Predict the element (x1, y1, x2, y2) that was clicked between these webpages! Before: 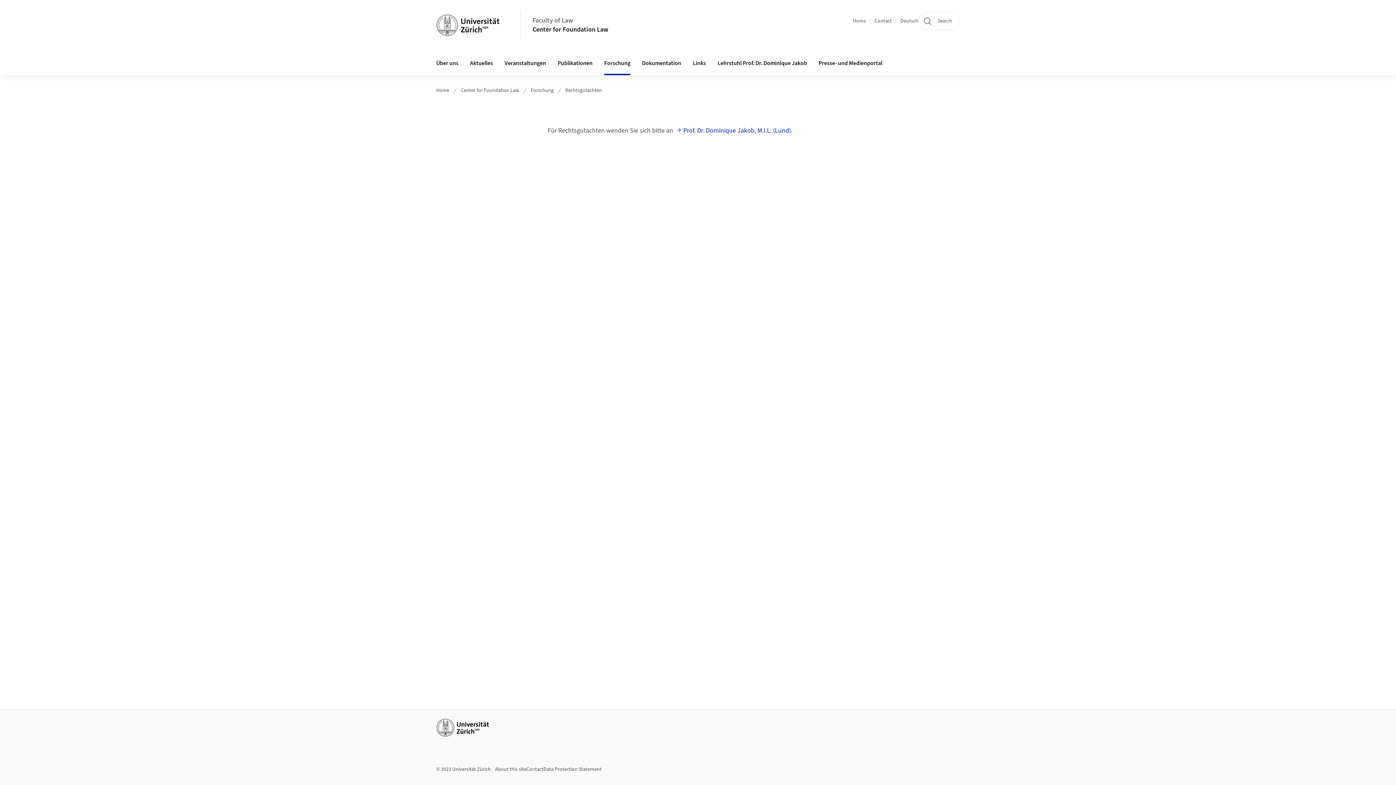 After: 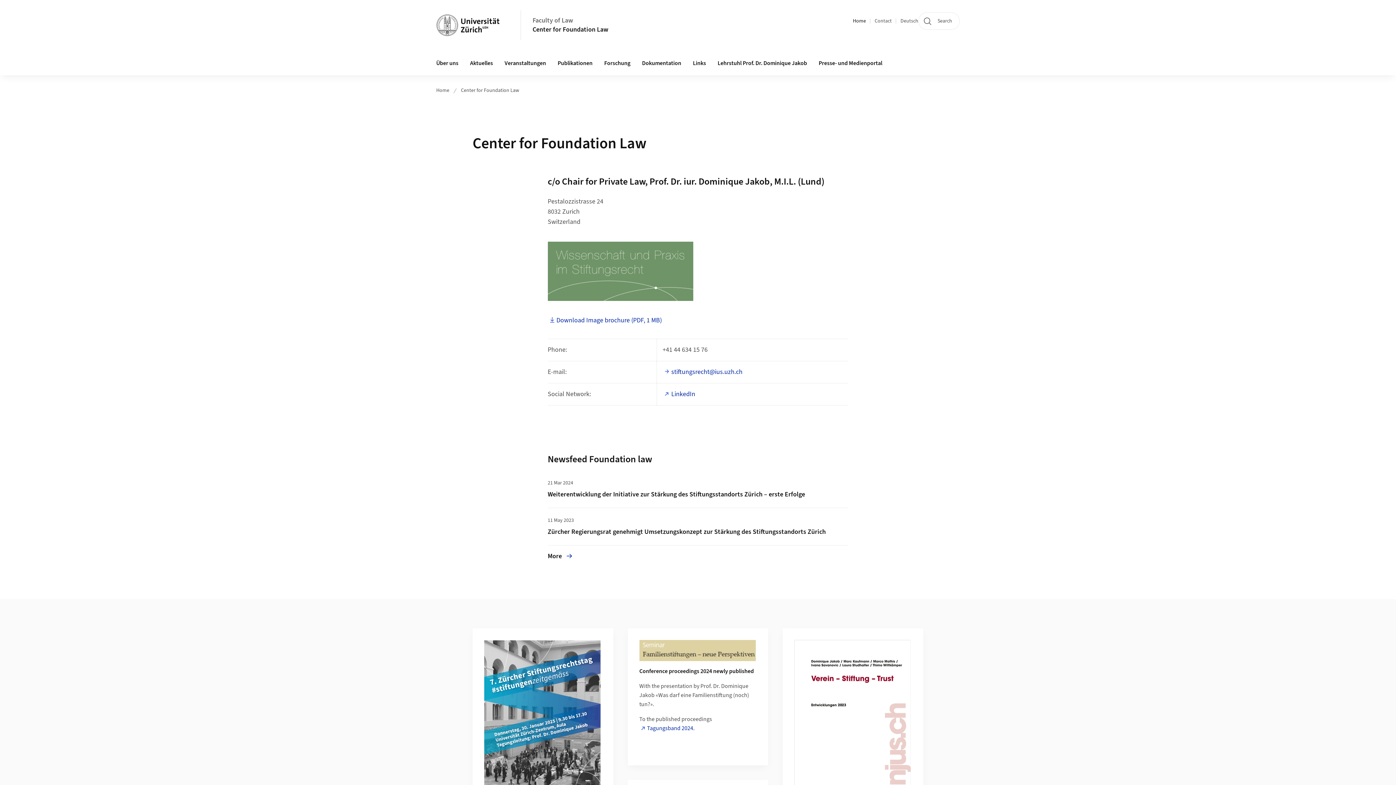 Action: bbox: (532, 25, 608, 34) label: Center for Foundation Law